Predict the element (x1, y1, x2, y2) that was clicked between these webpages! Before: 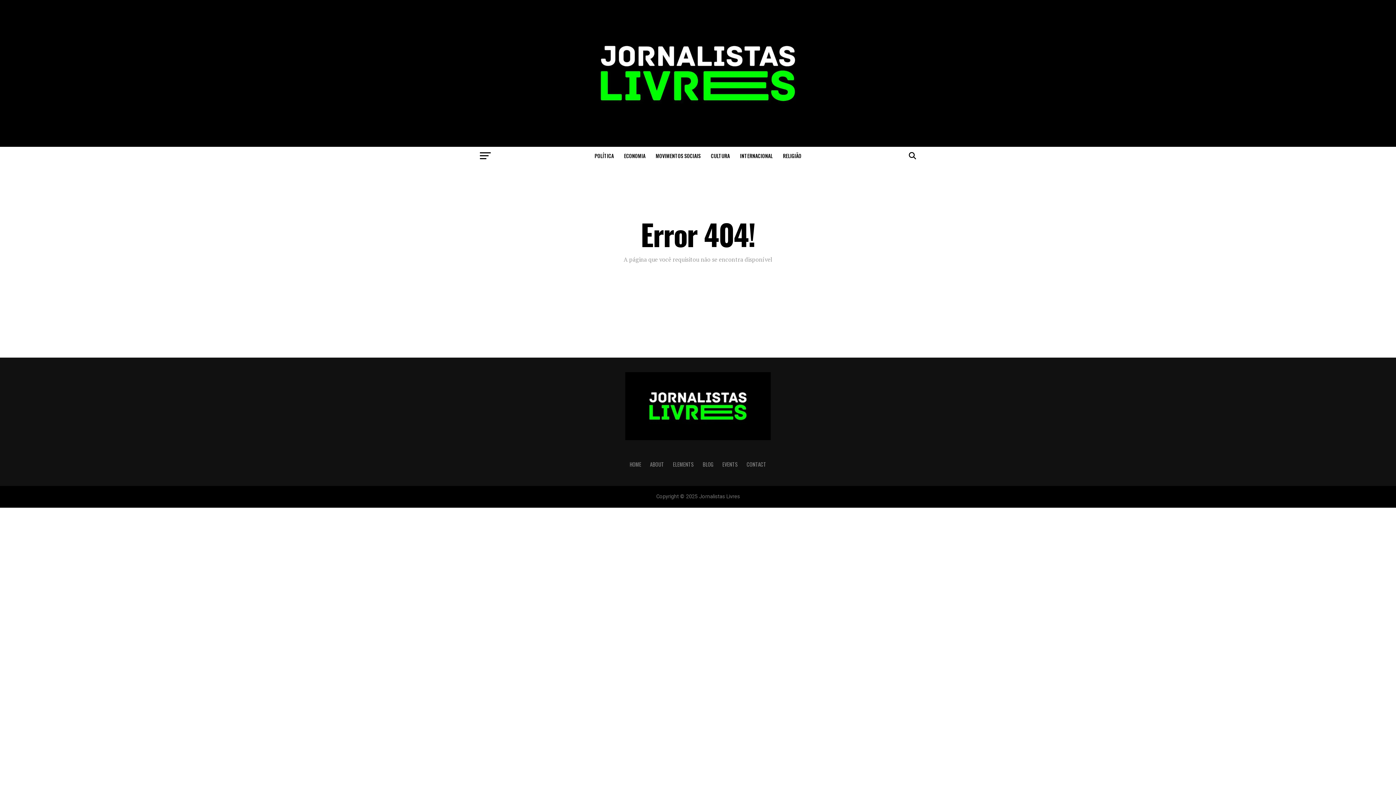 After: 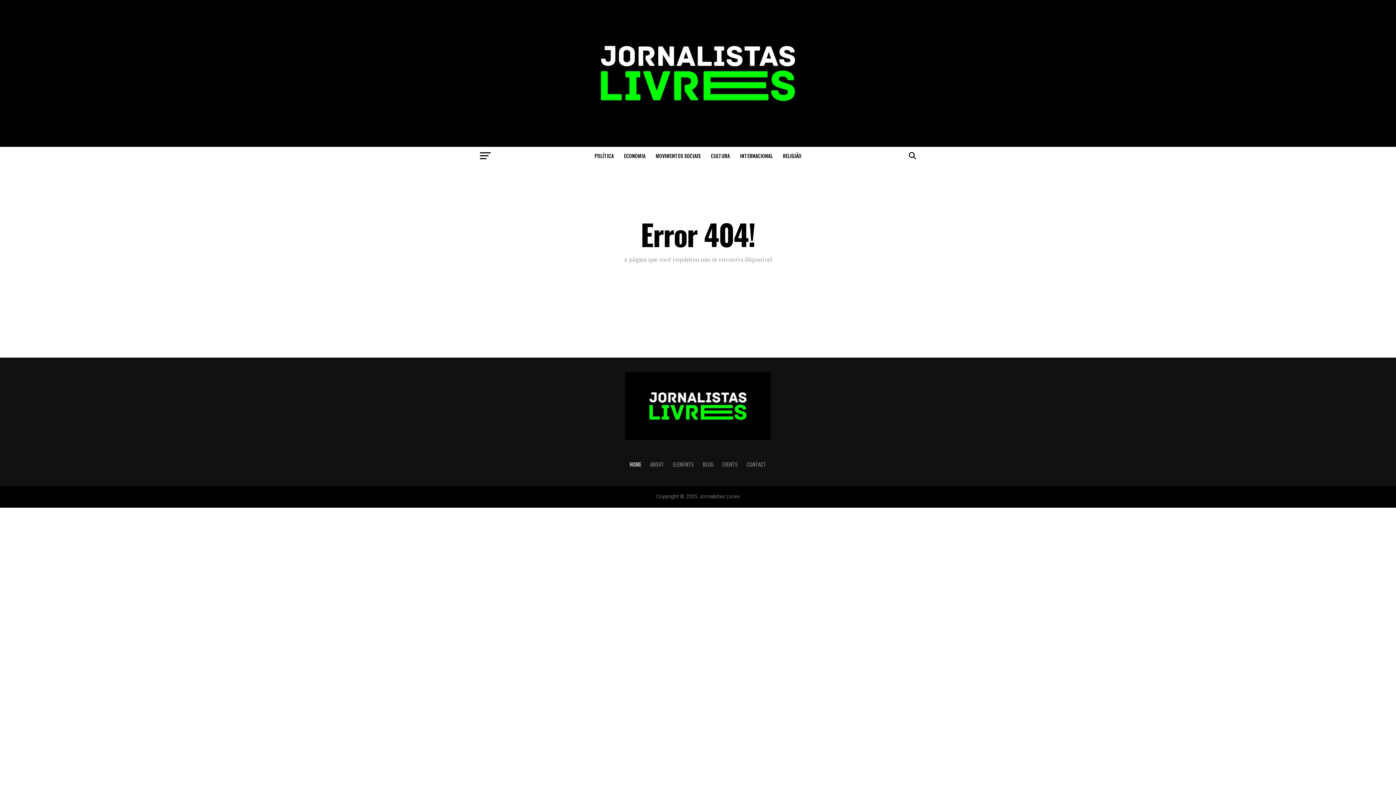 Action: label: HOME bbox: (629, 460, 641, 468)